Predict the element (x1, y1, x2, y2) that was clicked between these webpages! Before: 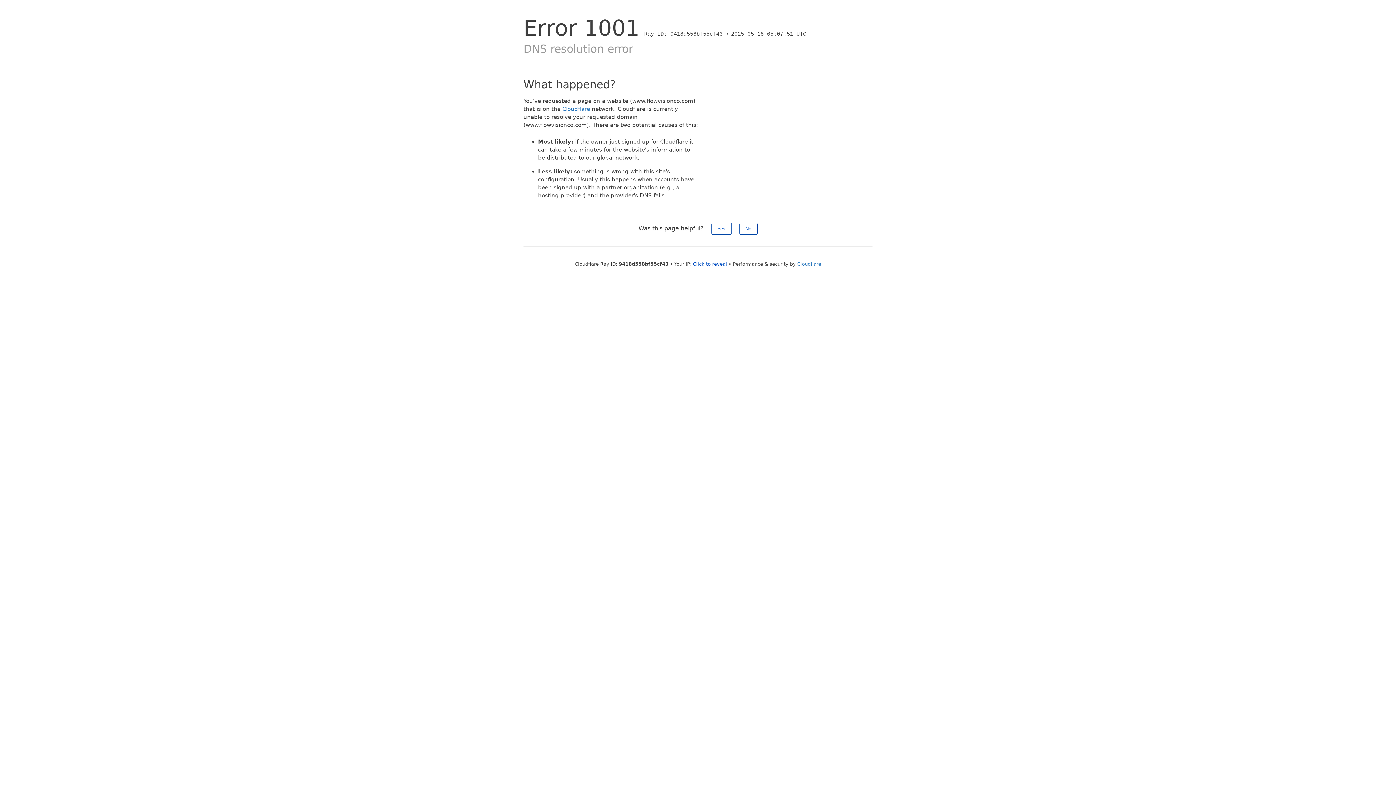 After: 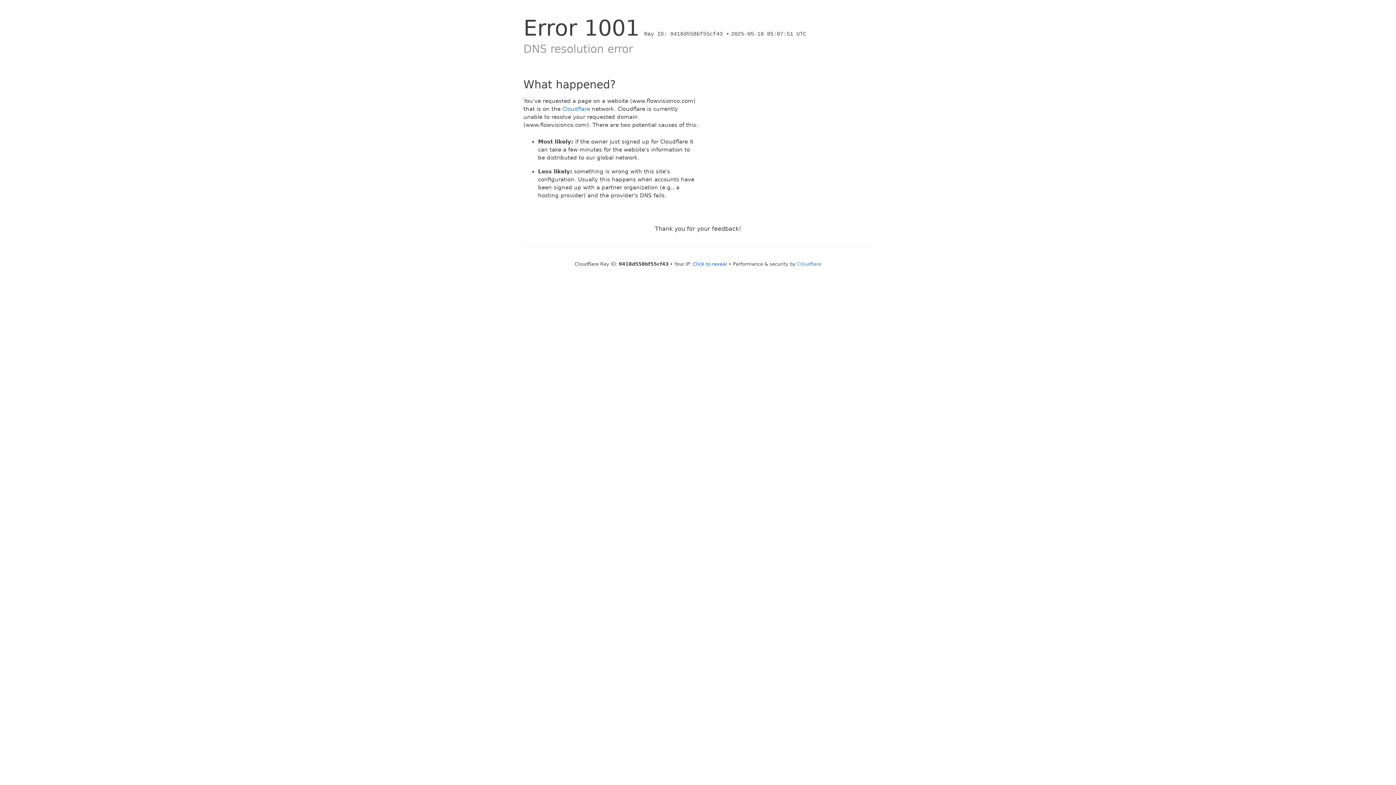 Action: label: Yes bbox: (711, 222, 731, 234)